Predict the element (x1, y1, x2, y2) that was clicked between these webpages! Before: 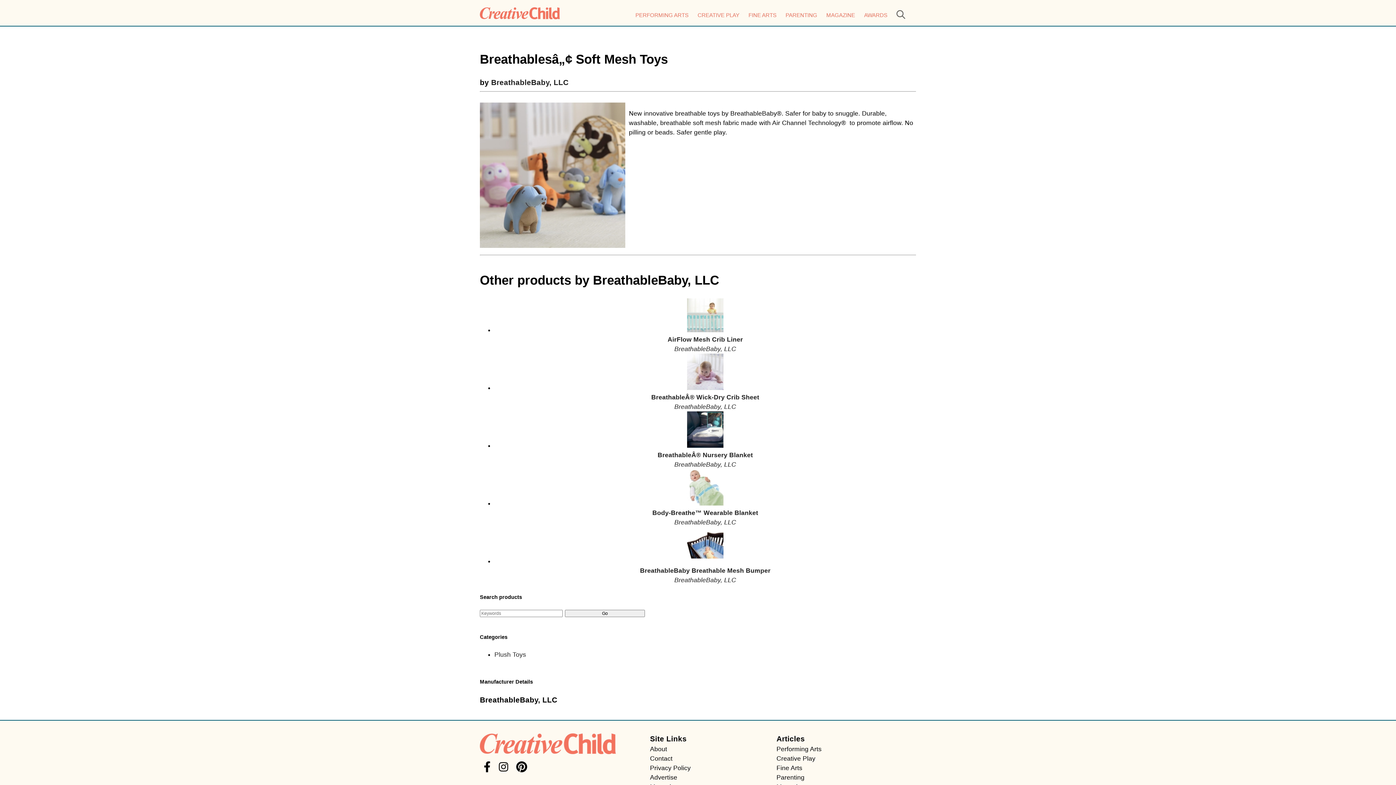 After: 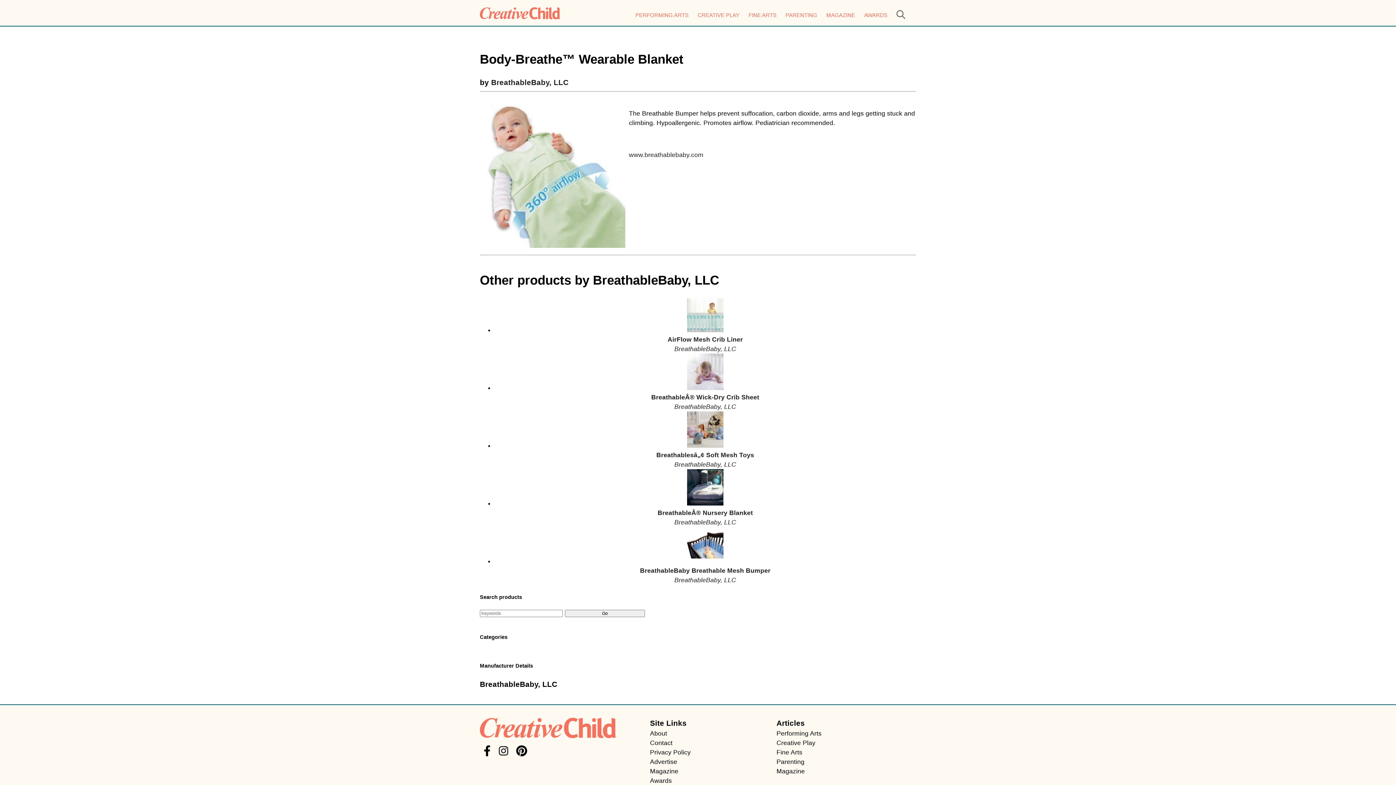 Action: label: Body-Breathe™ Wearable Blanket bbox: (652, 509, 758, 516)